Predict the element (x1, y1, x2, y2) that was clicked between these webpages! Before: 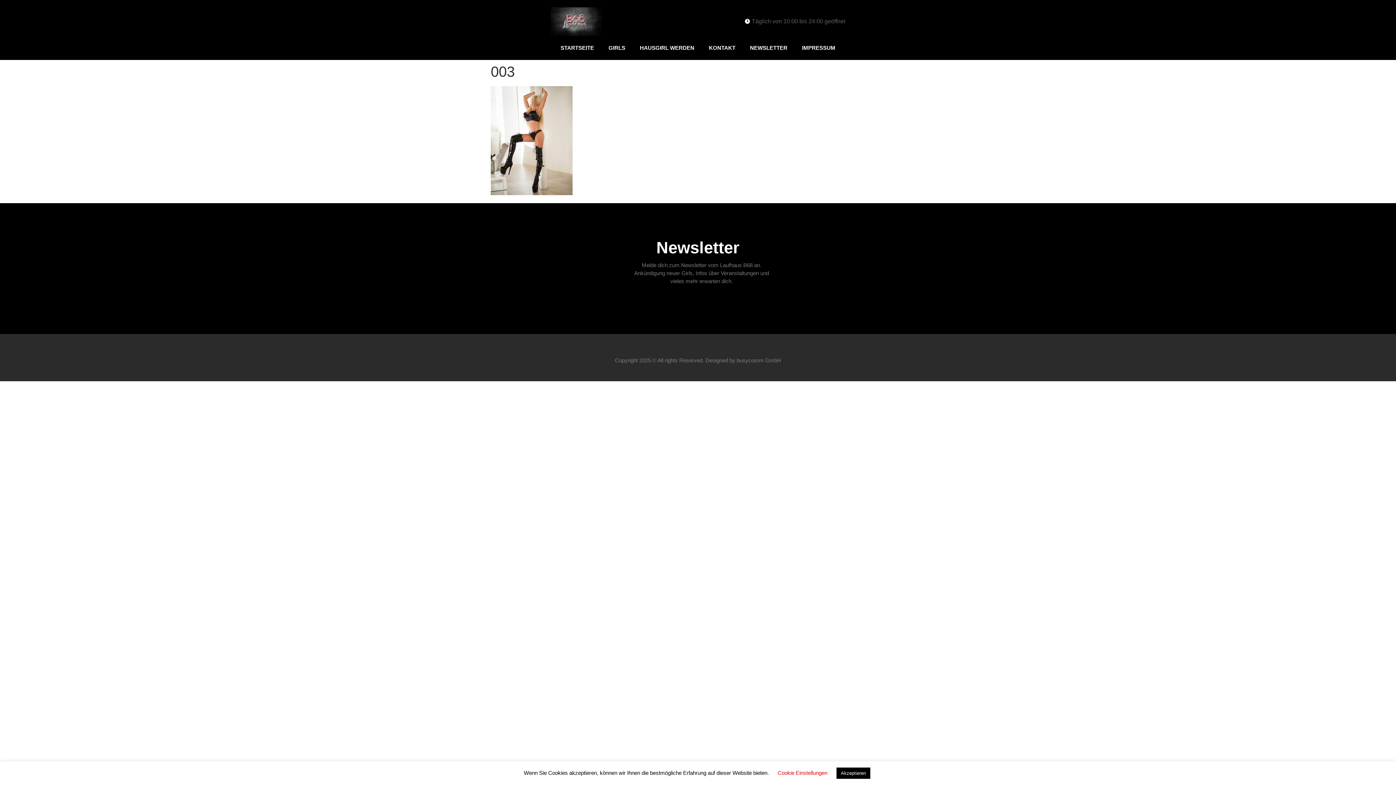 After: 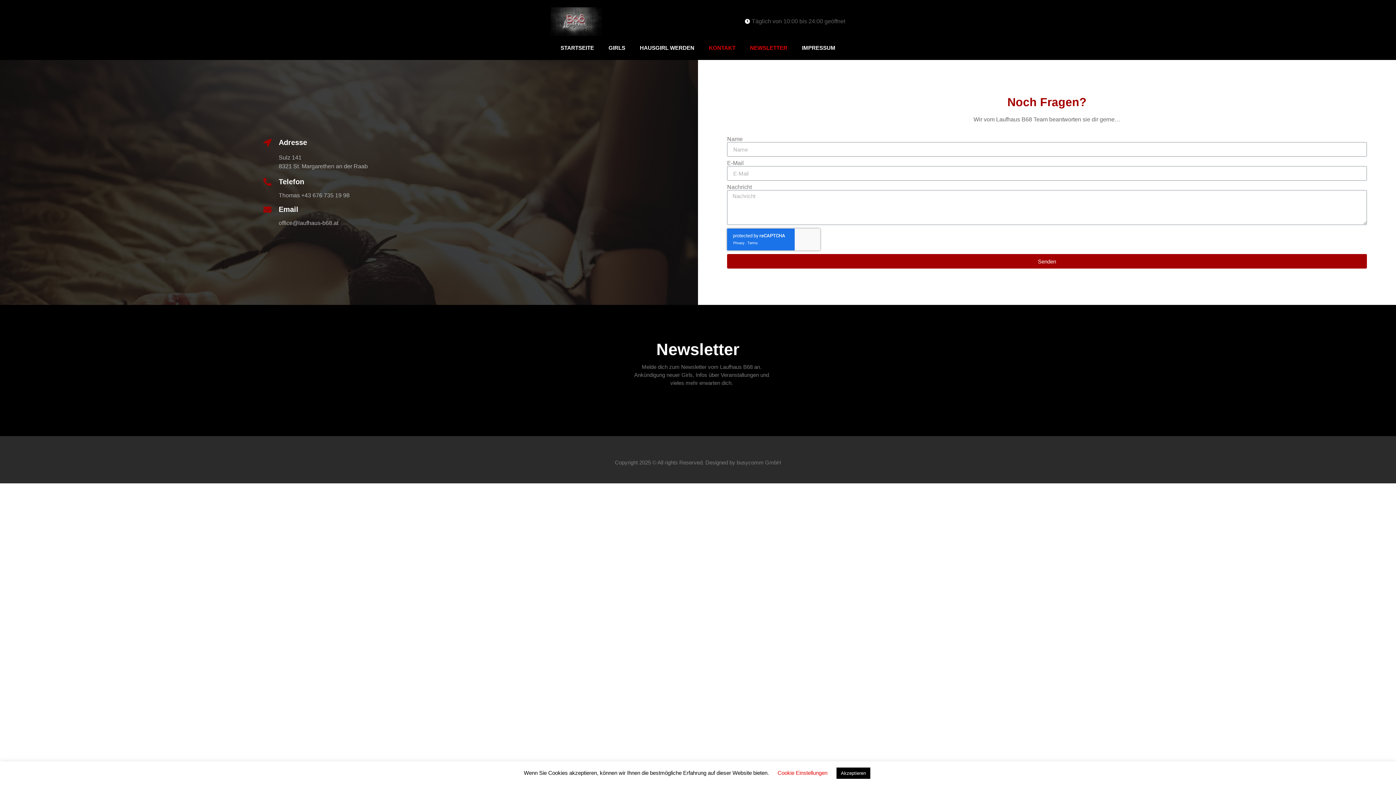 Action: label: KONTAKT bbox: (701, 39, 742, 56)